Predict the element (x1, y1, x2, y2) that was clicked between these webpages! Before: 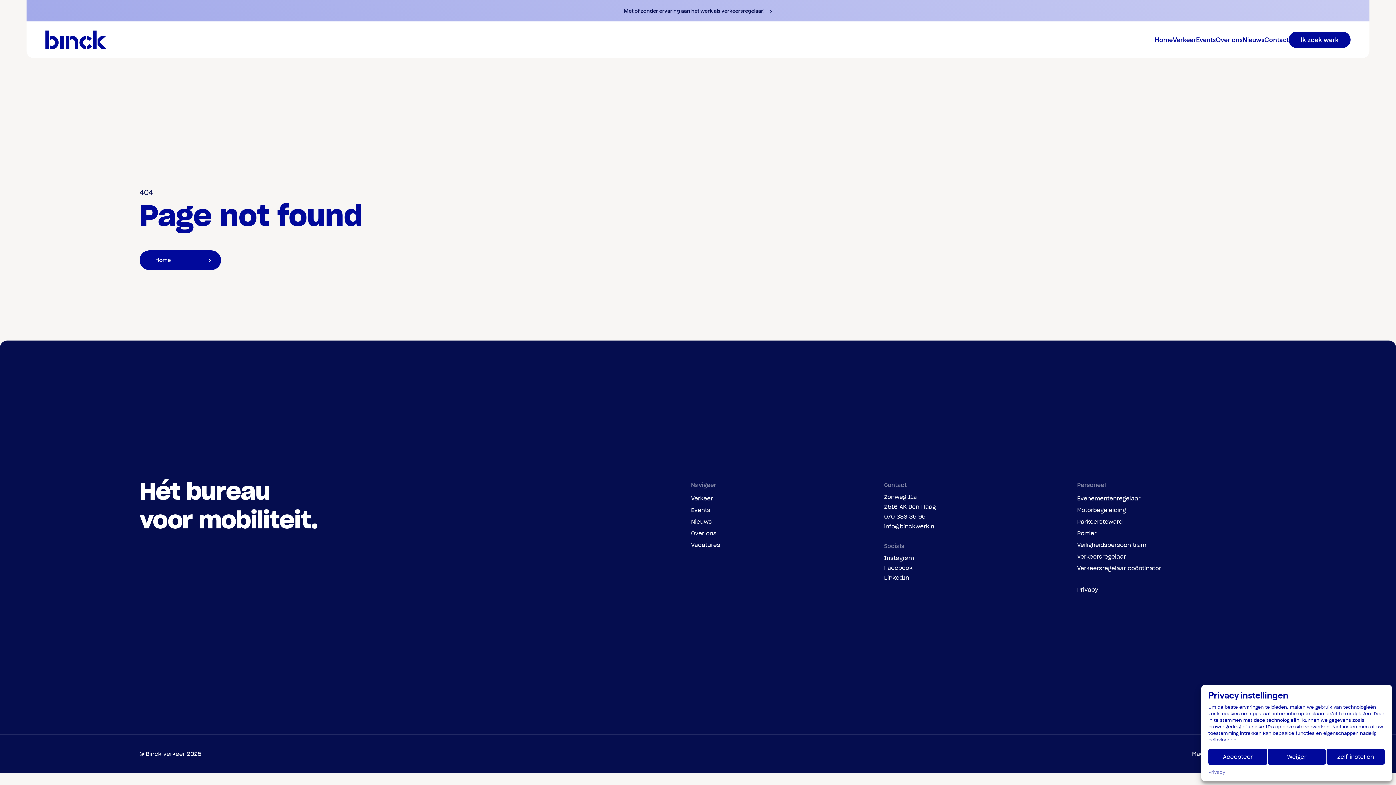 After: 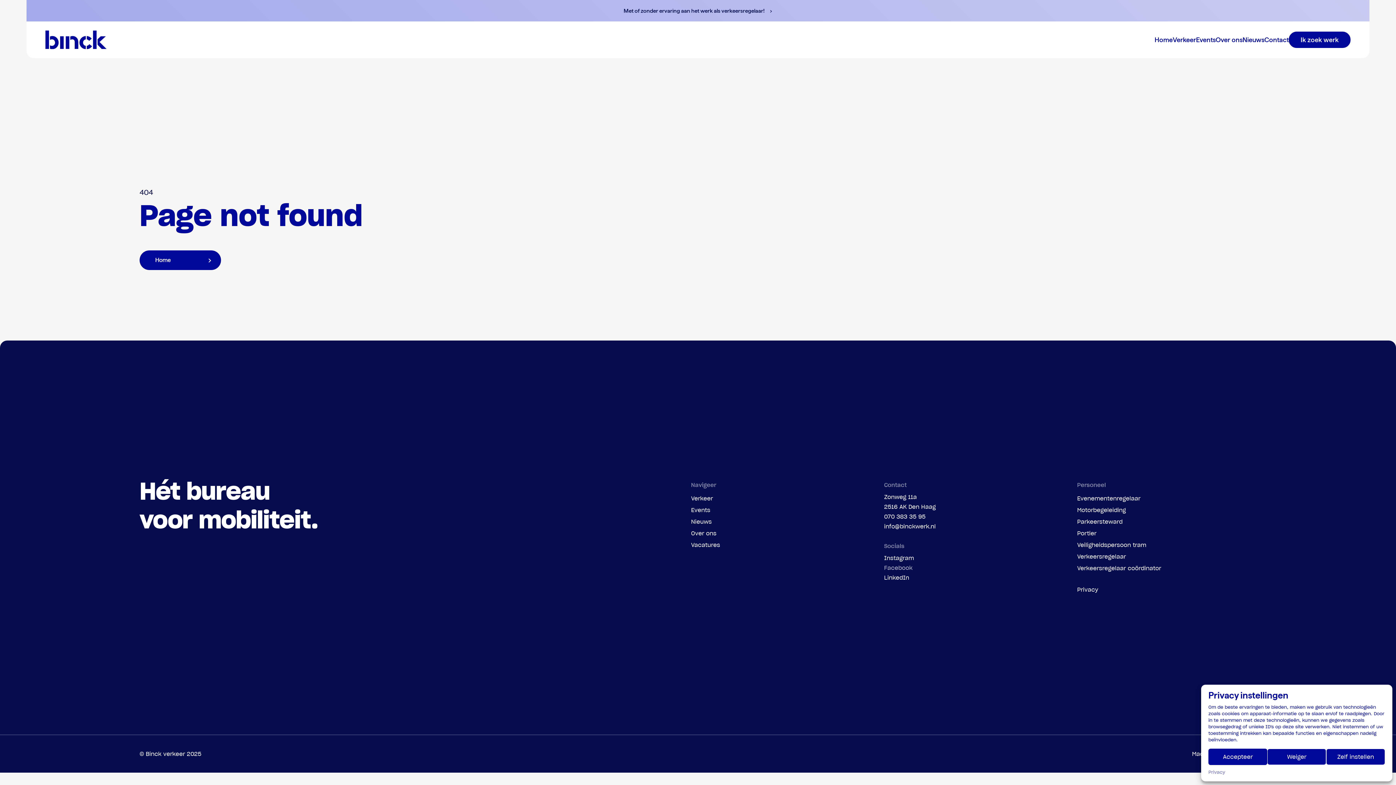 Action: bbox: (884, 563, 912, 573) label: Facebook